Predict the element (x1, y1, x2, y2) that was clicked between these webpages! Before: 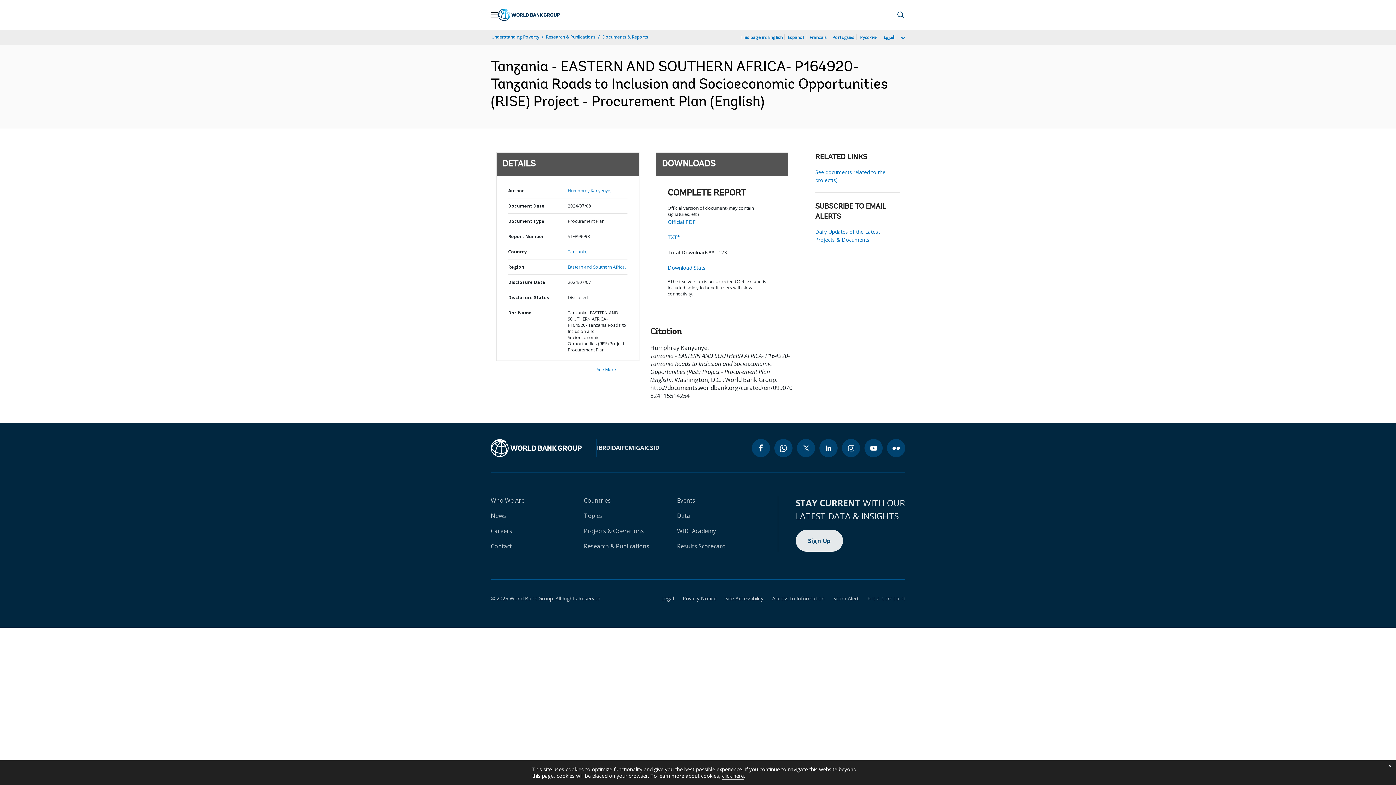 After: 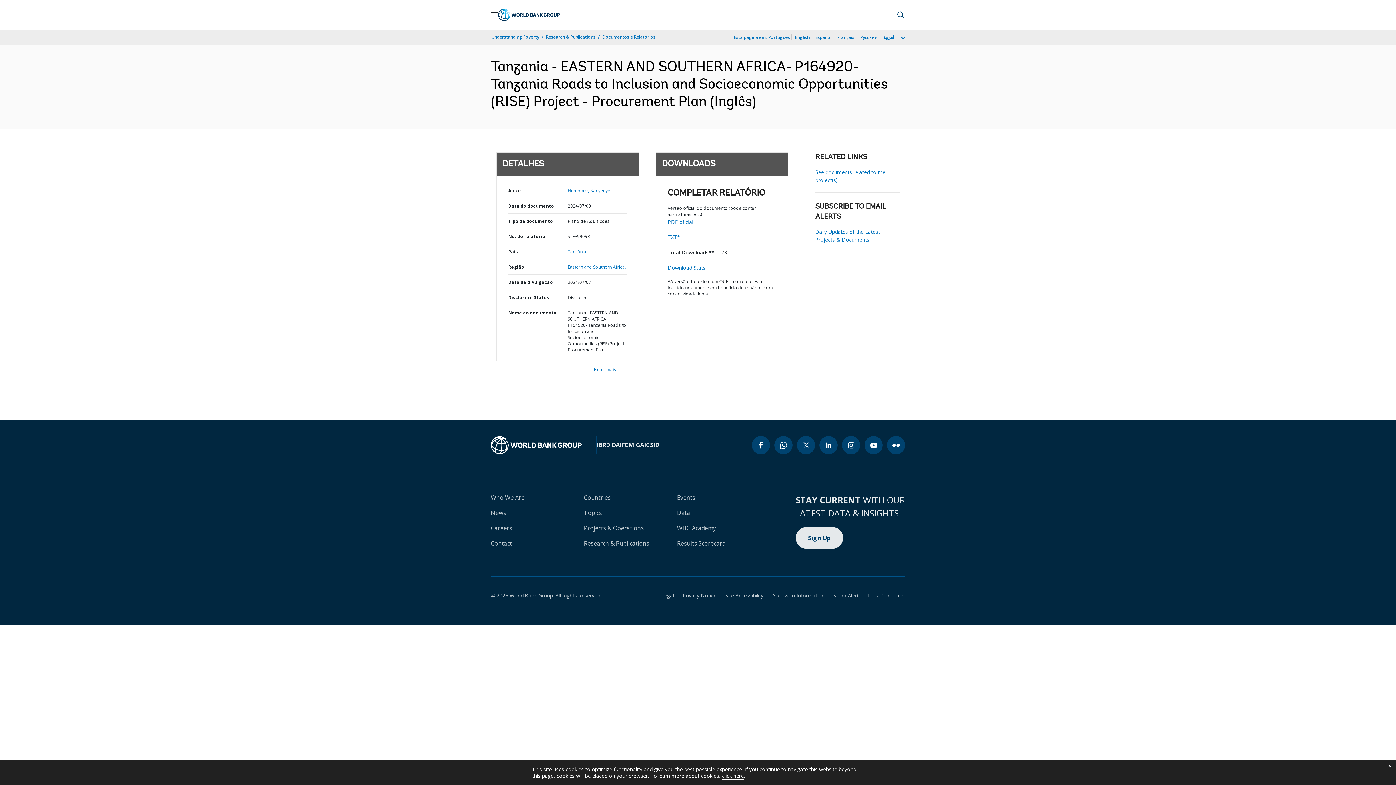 Action: bbox: (832, 33, 855, 41) label: Português